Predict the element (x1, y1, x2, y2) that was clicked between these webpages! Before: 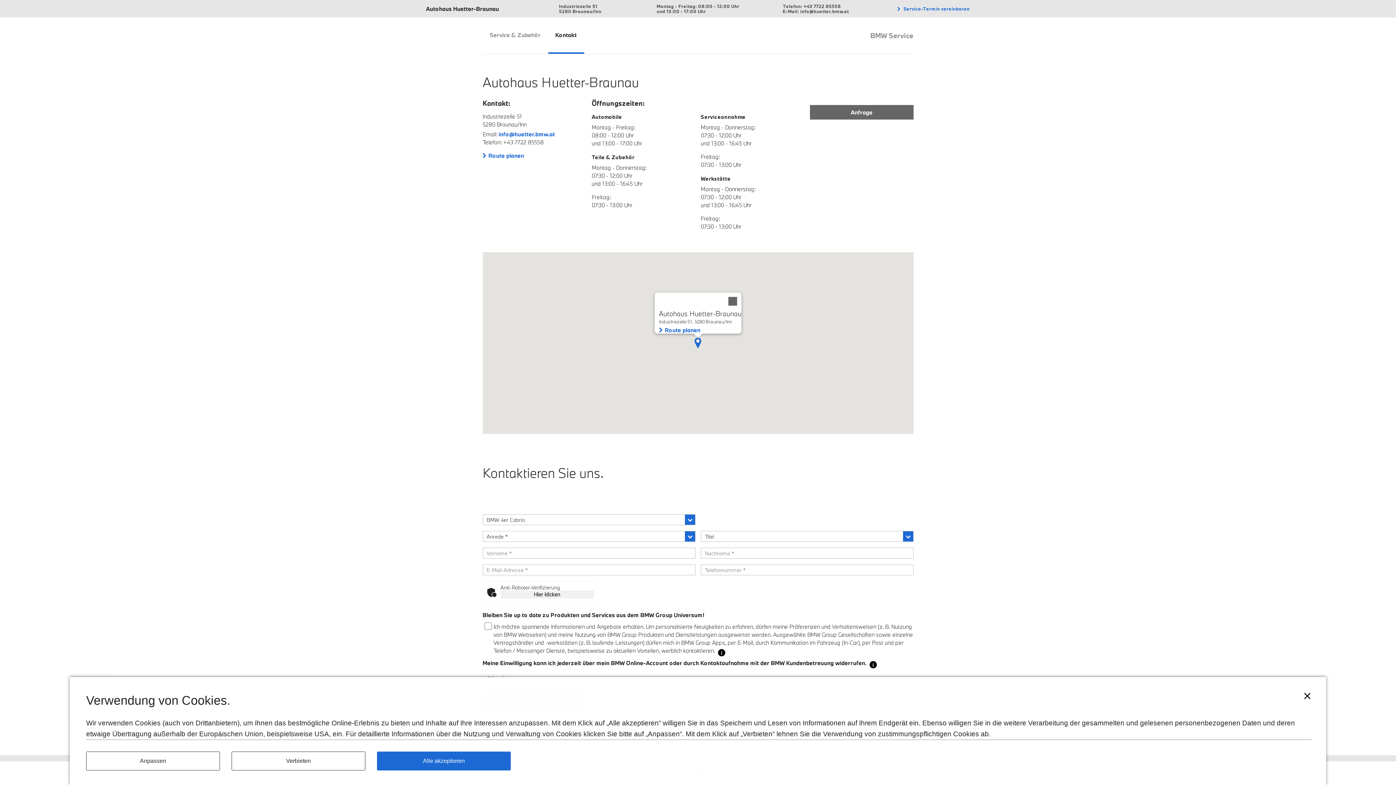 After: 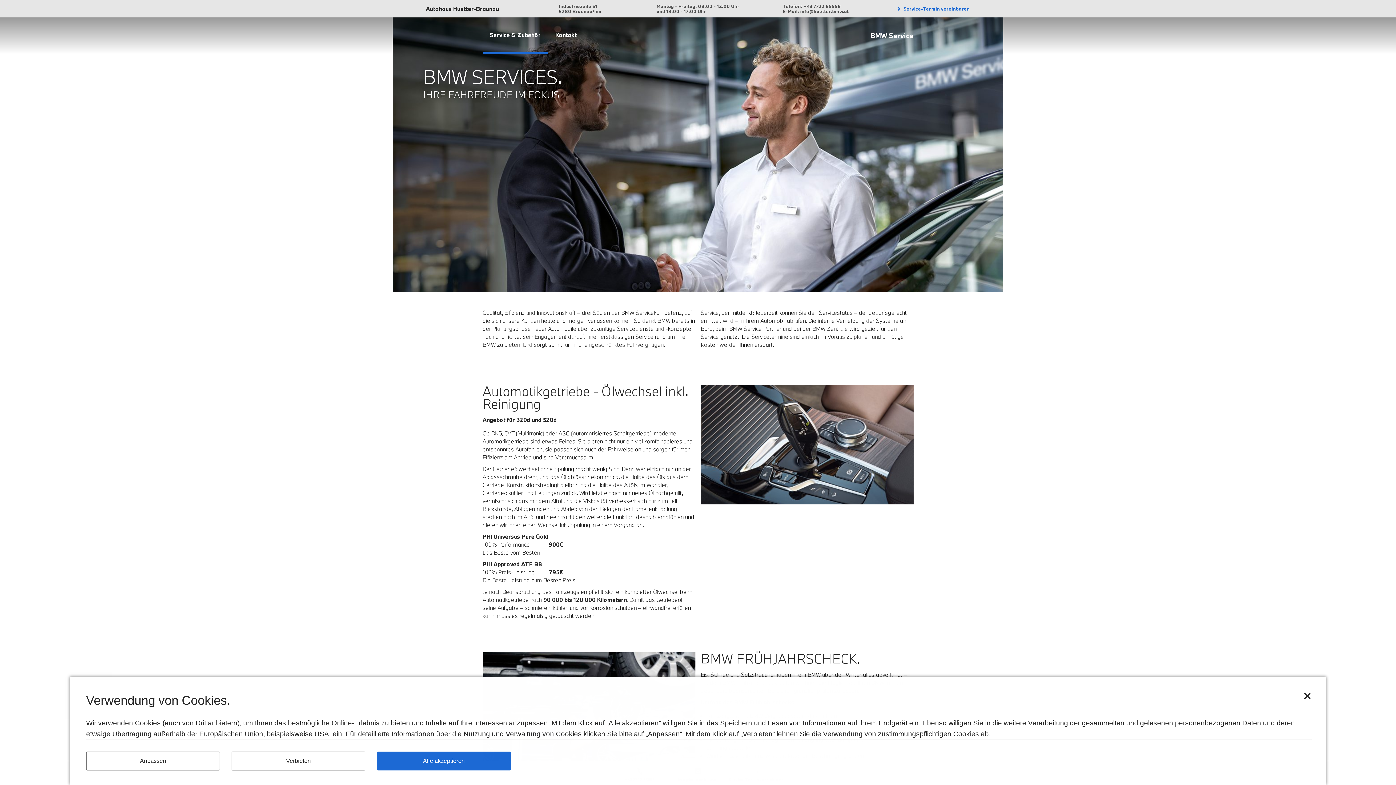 Action: bbox: (482, 17, 548, 52) label: Service & Zubehör